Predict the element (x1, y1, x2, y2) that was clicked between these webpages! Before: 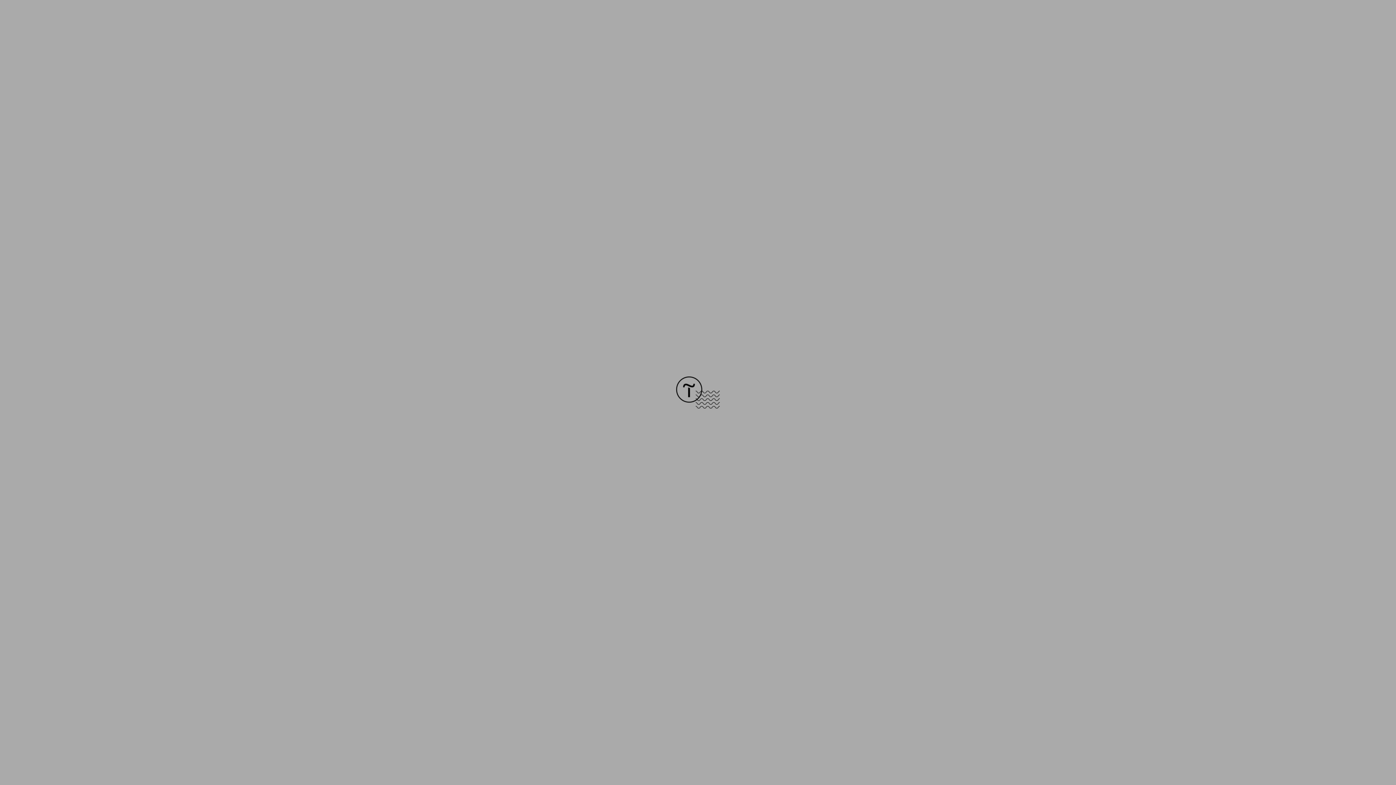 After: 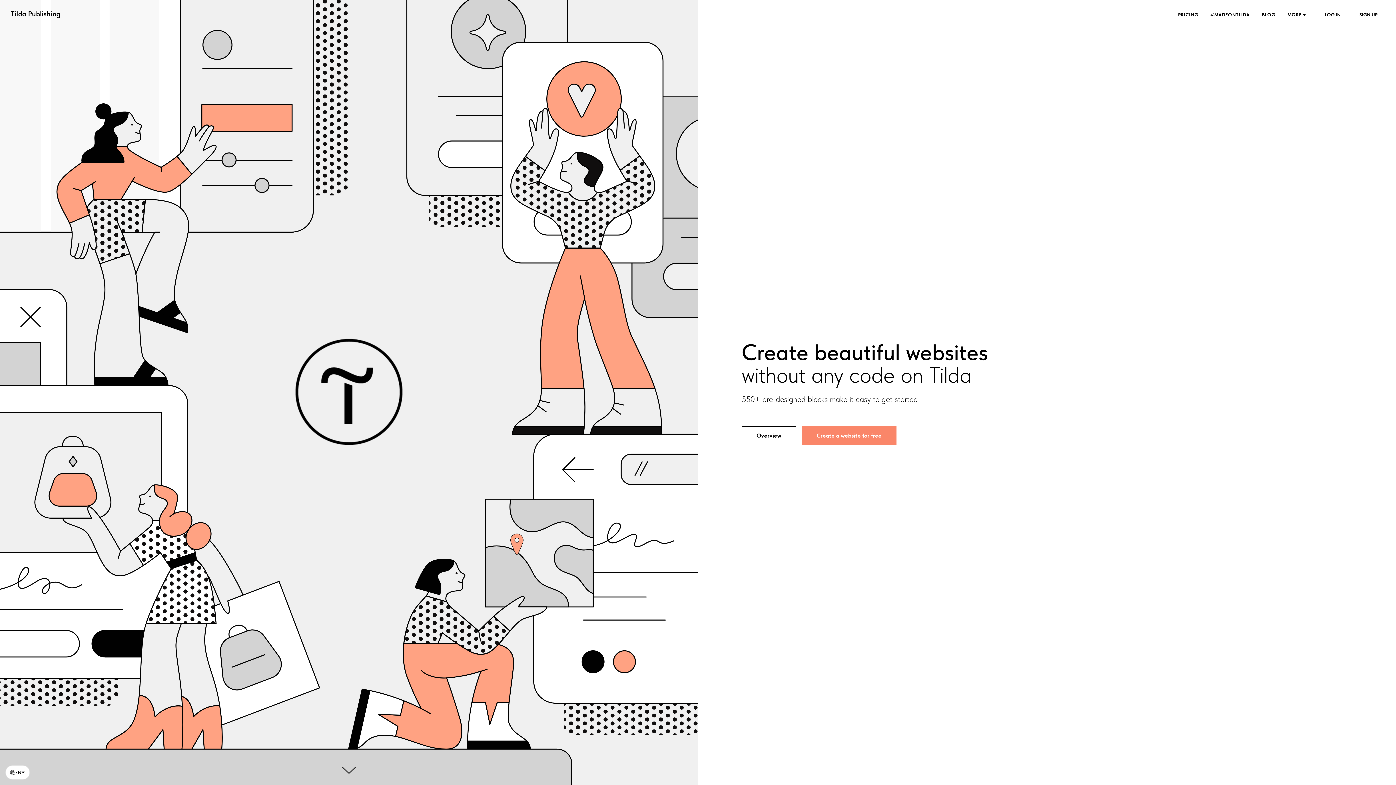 Action: bbox: (676, 403, 720, 409)